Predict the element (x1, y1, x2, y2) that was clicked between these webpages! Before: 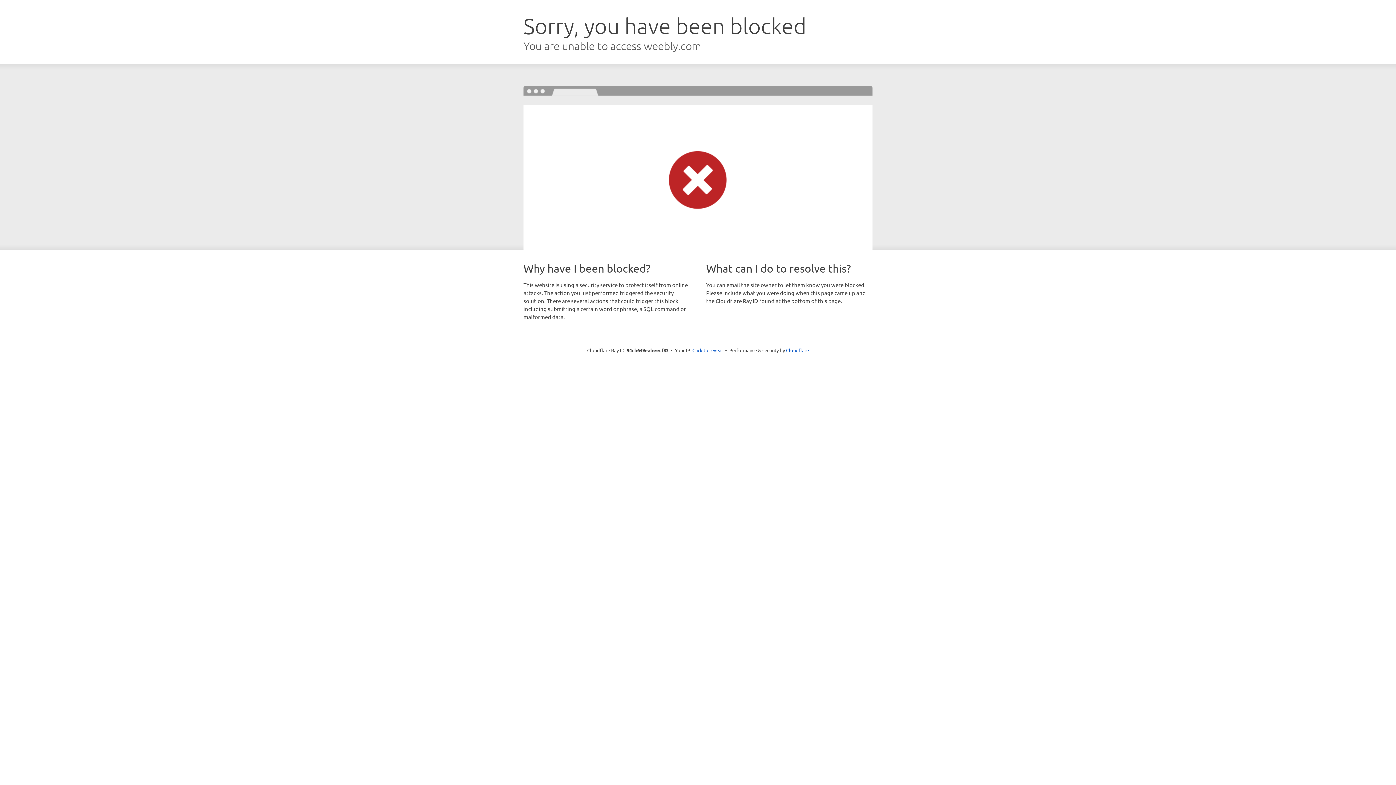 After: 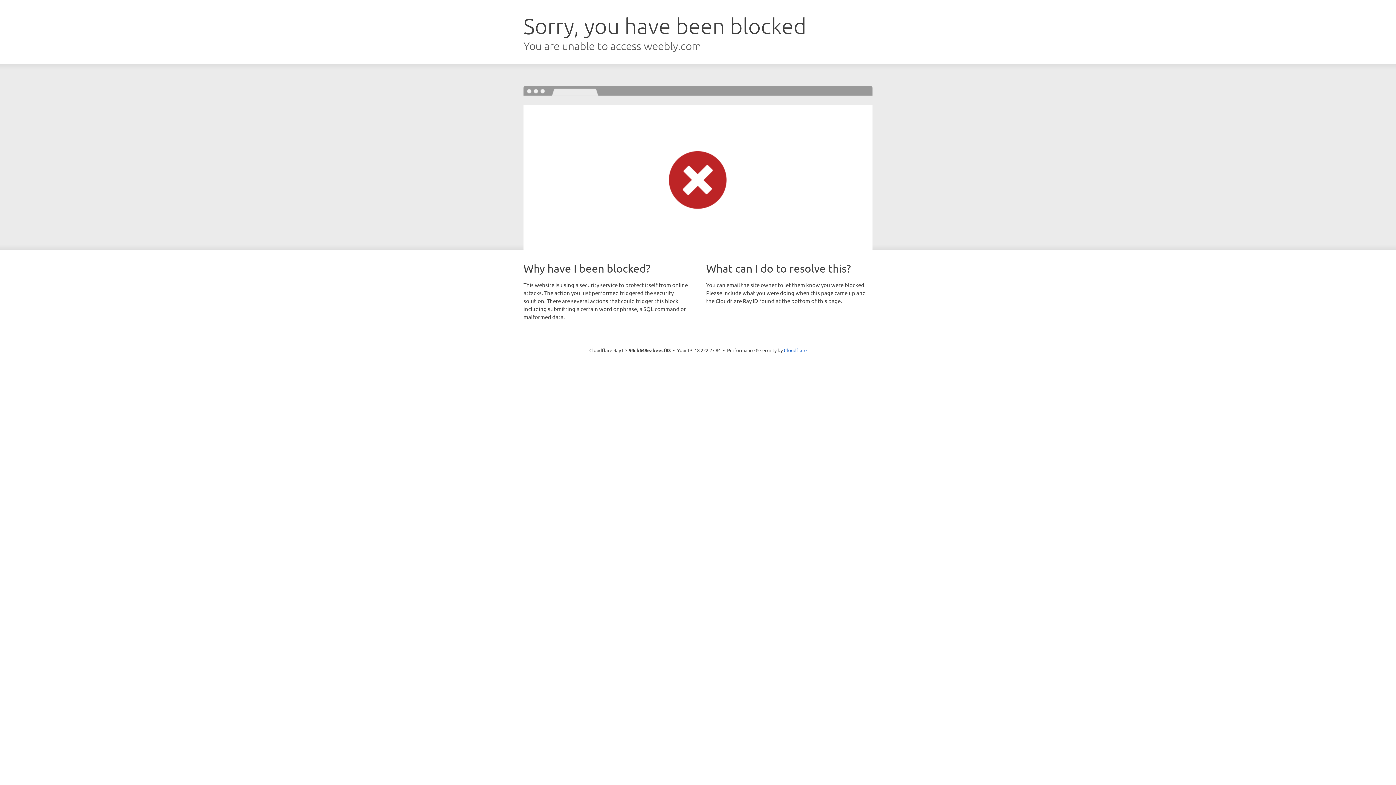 Action: bbox: (692, 346, 723, 353) label: Click to reveal